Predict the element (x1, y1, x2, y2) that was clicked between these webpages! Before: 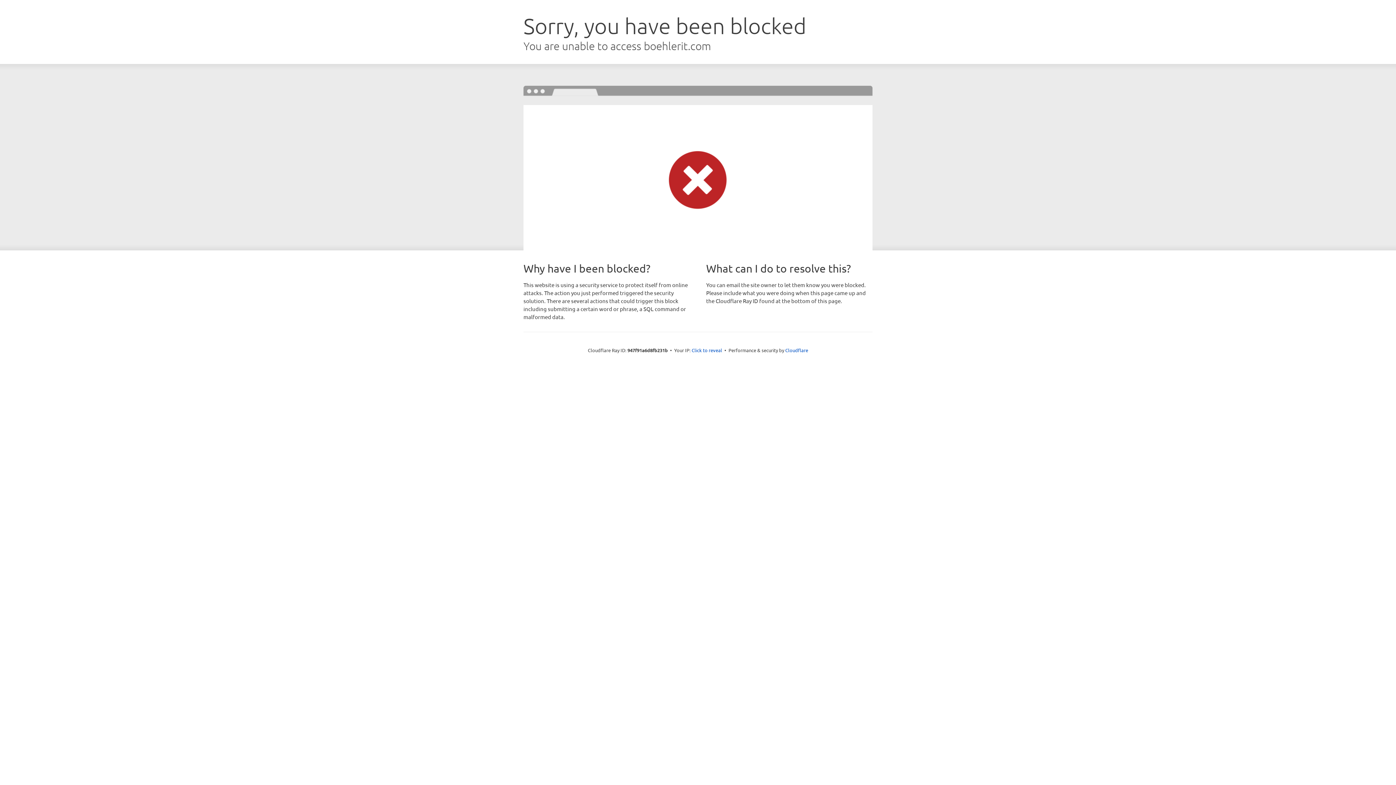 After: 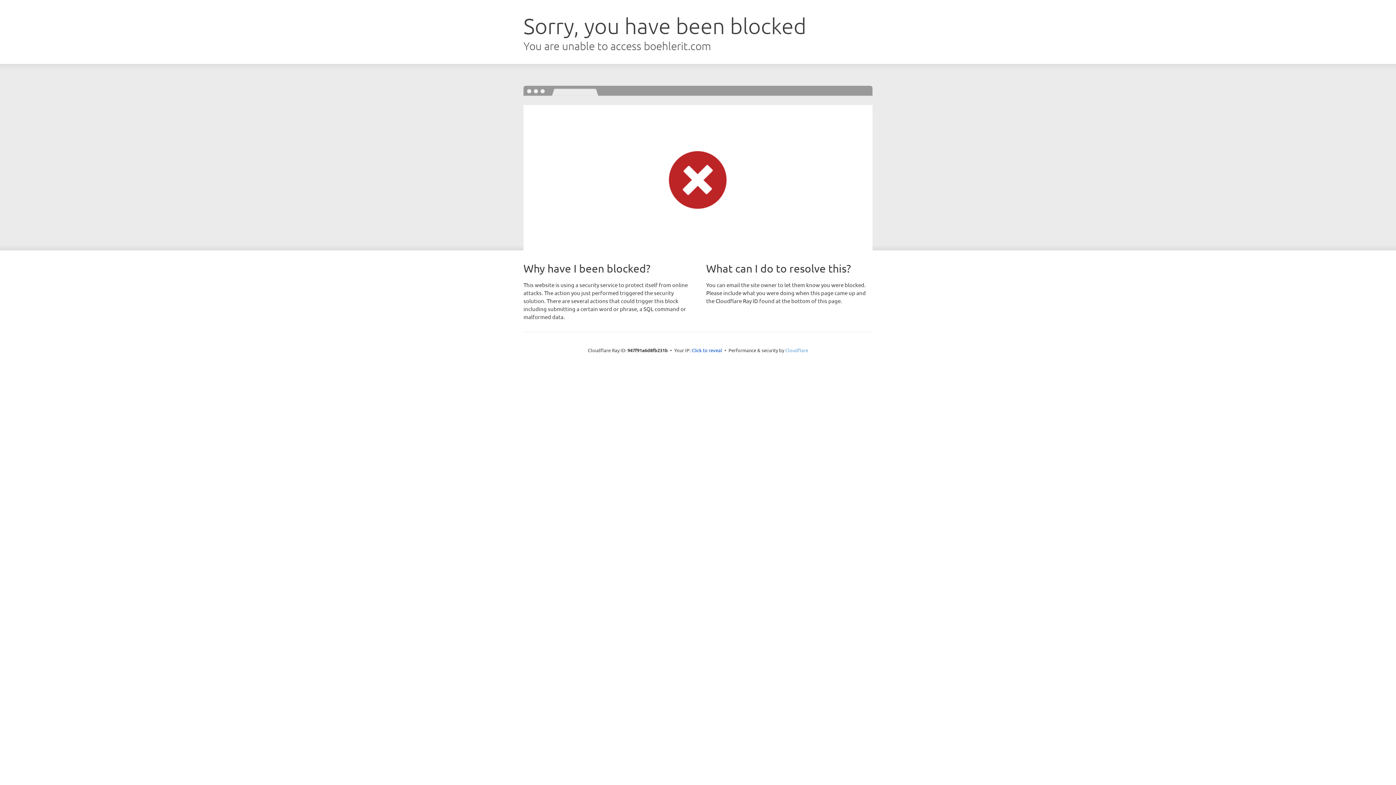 Action: label: Cloudflare bbox: (785, 347, 808, 353)